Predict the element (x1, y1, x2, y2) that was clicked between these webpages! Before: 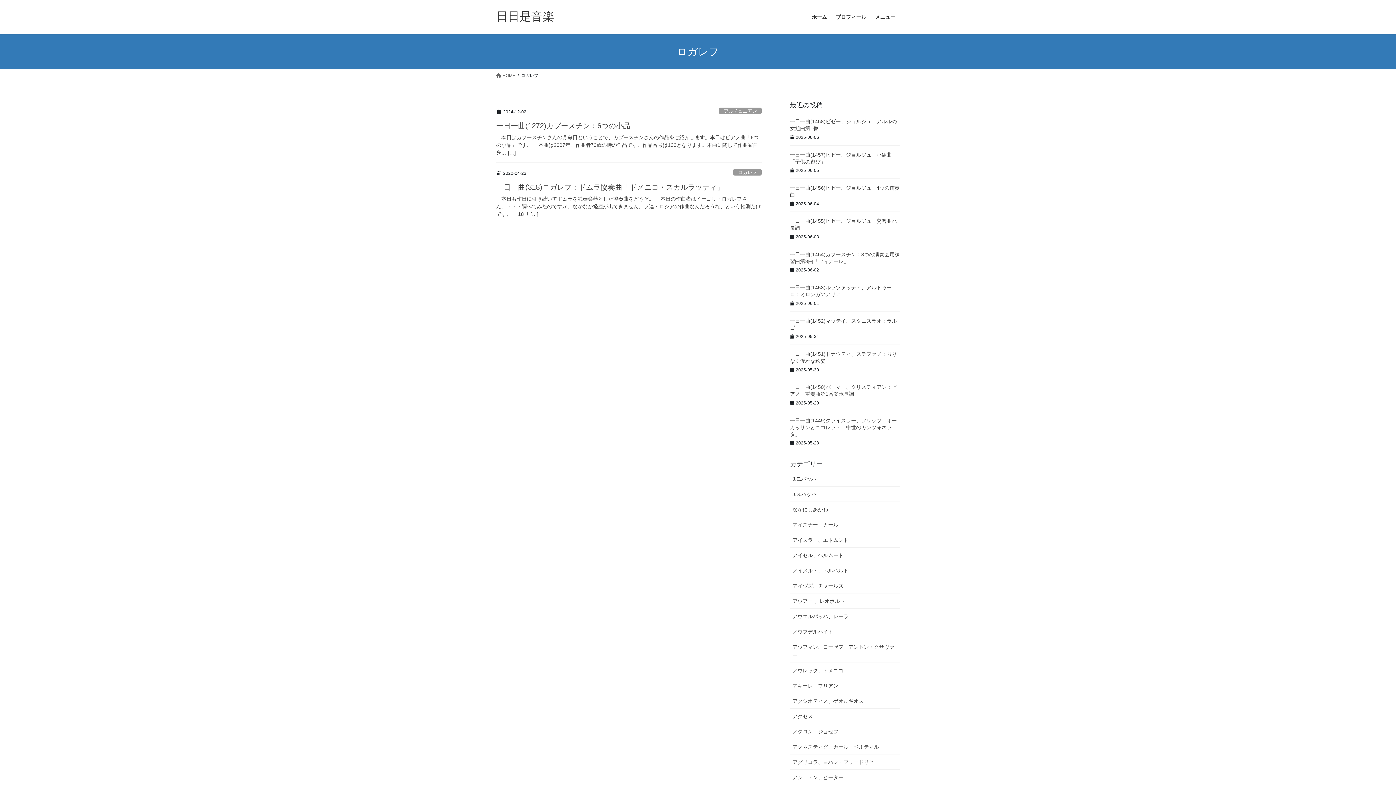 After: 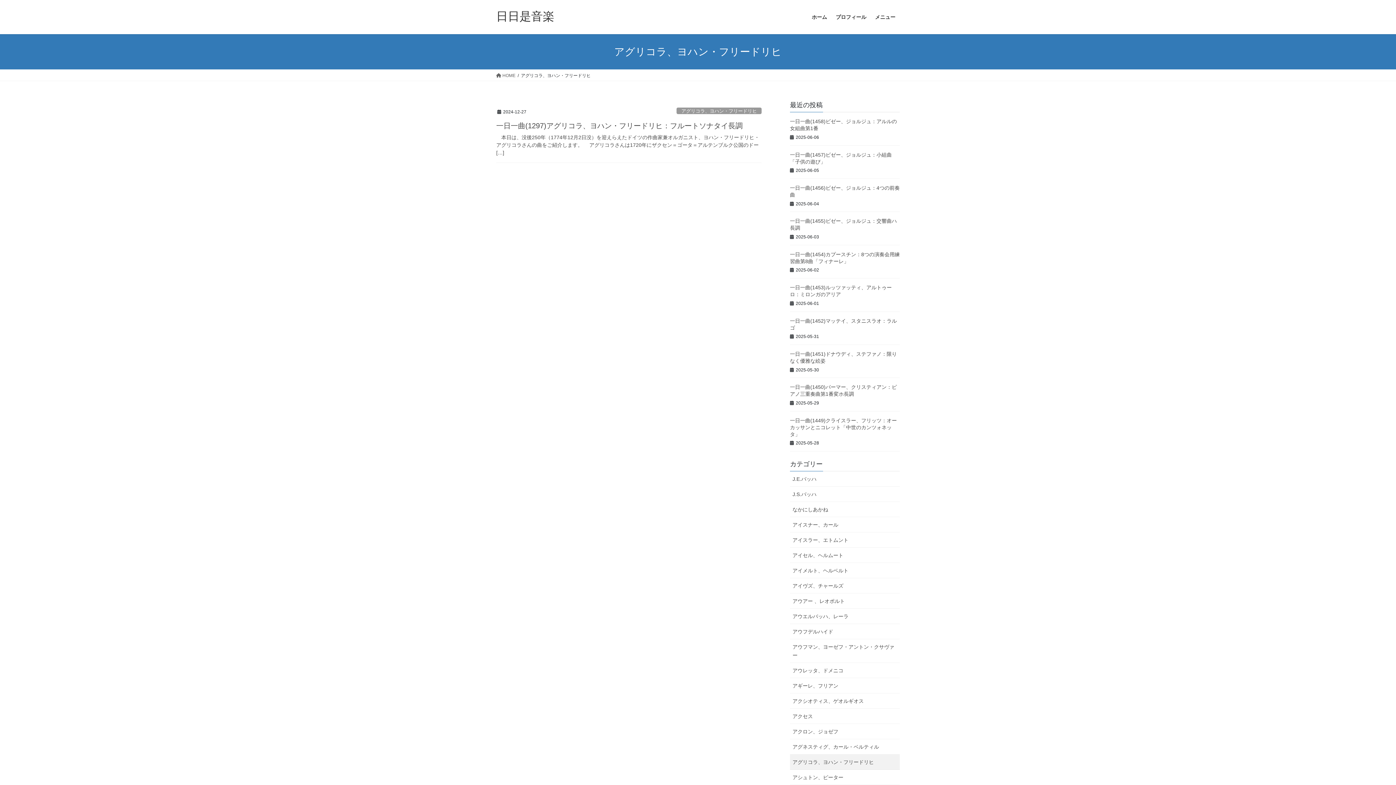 Action: bbox: (790, 754, 900, 770) label: アグリコラ、ヨハン・フリードリヒ